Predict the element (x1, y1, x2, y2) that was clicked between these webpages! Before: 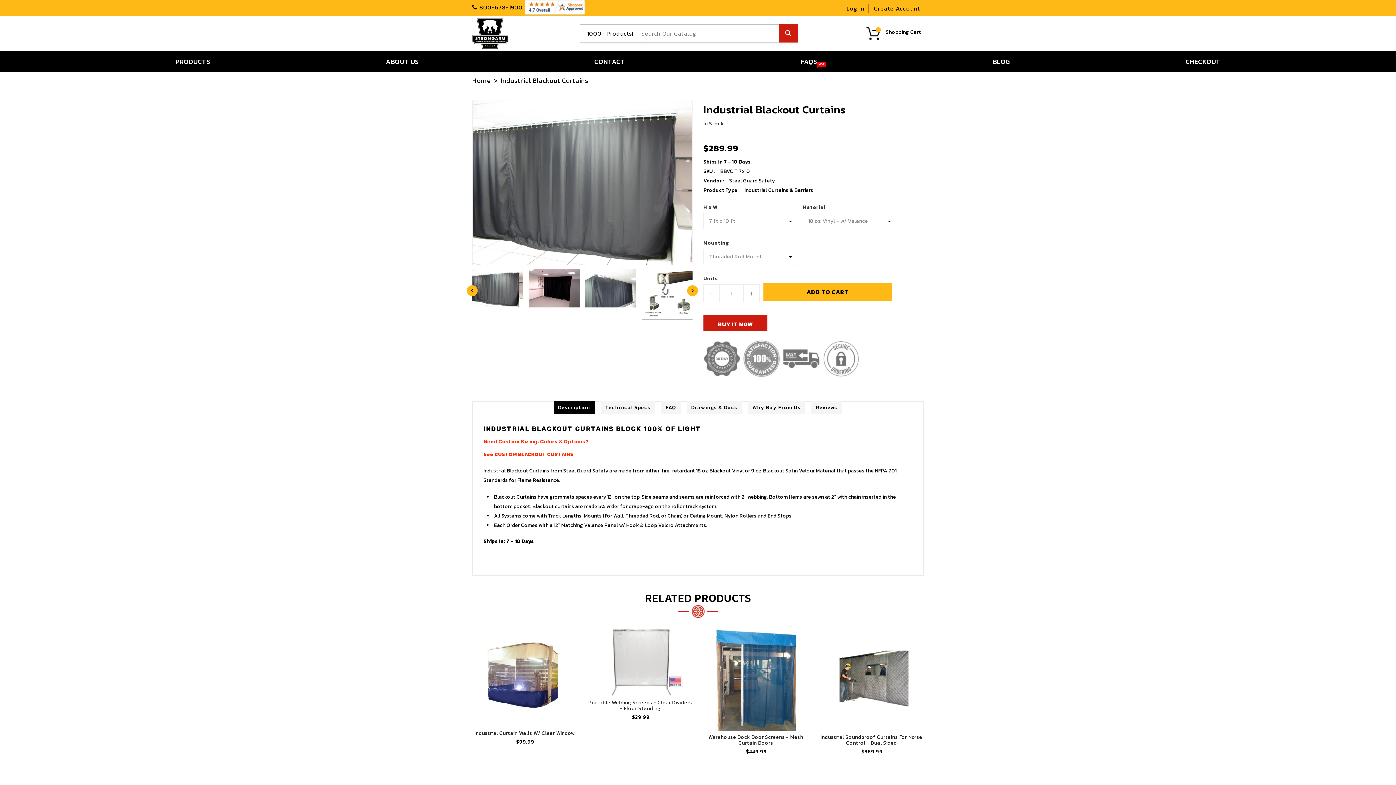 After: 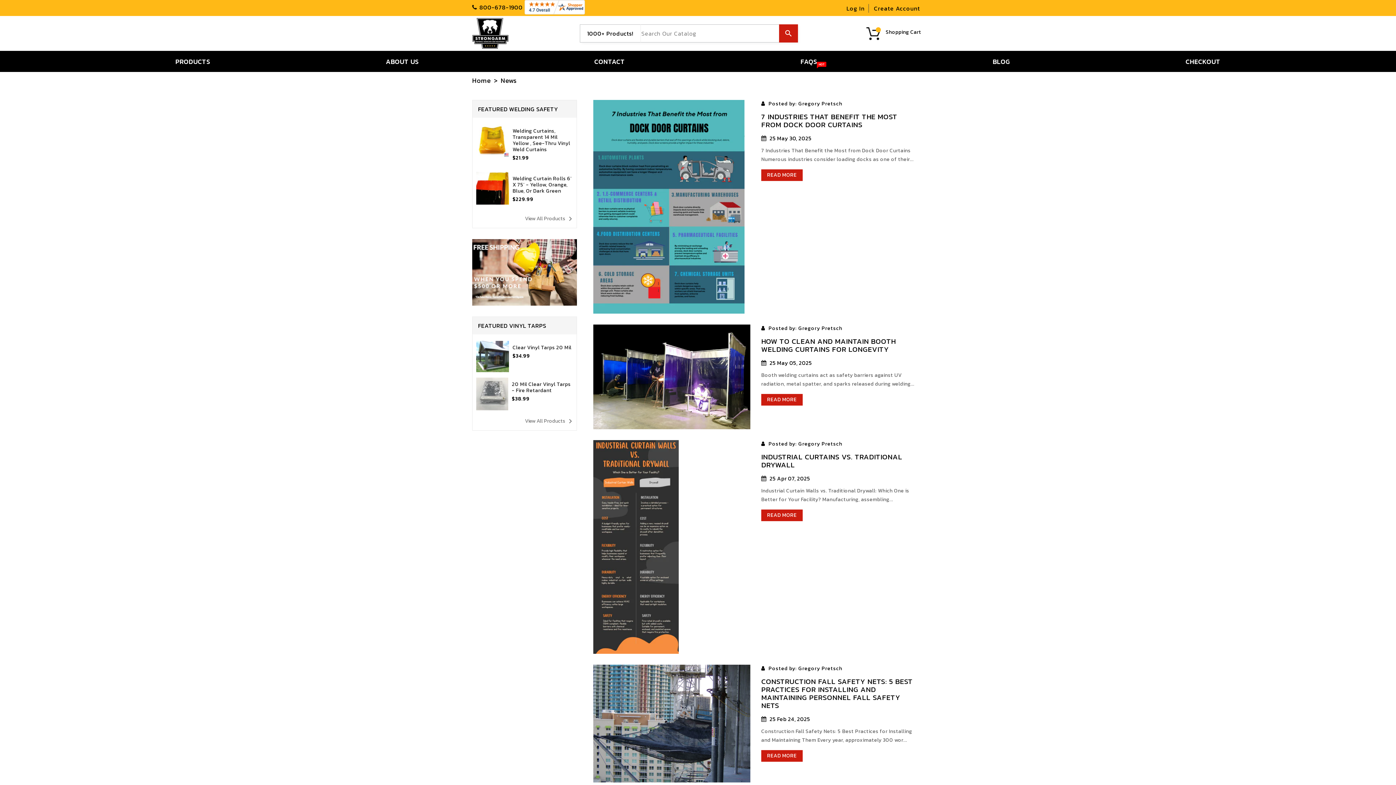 Action: bbox: (987, 53, 1015, 69) label: BLOG